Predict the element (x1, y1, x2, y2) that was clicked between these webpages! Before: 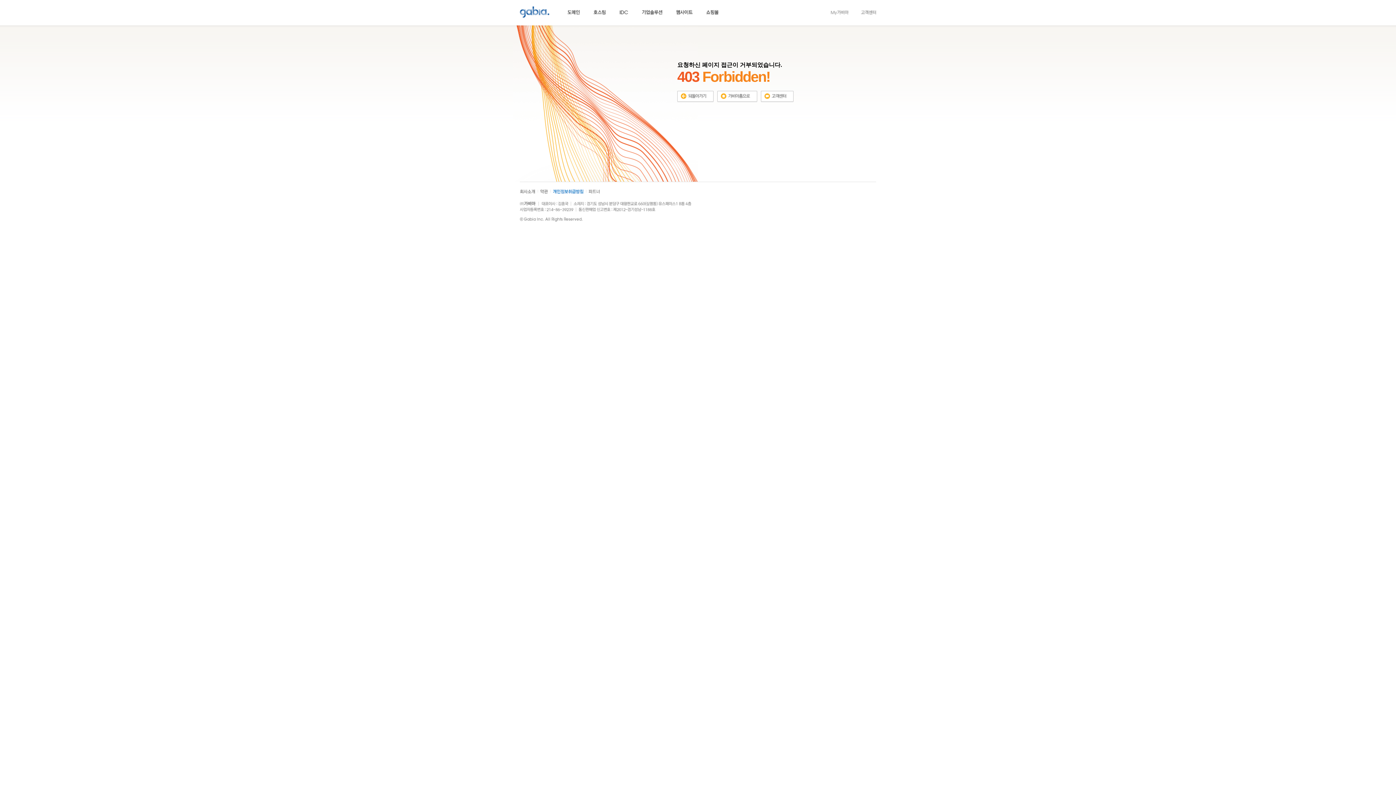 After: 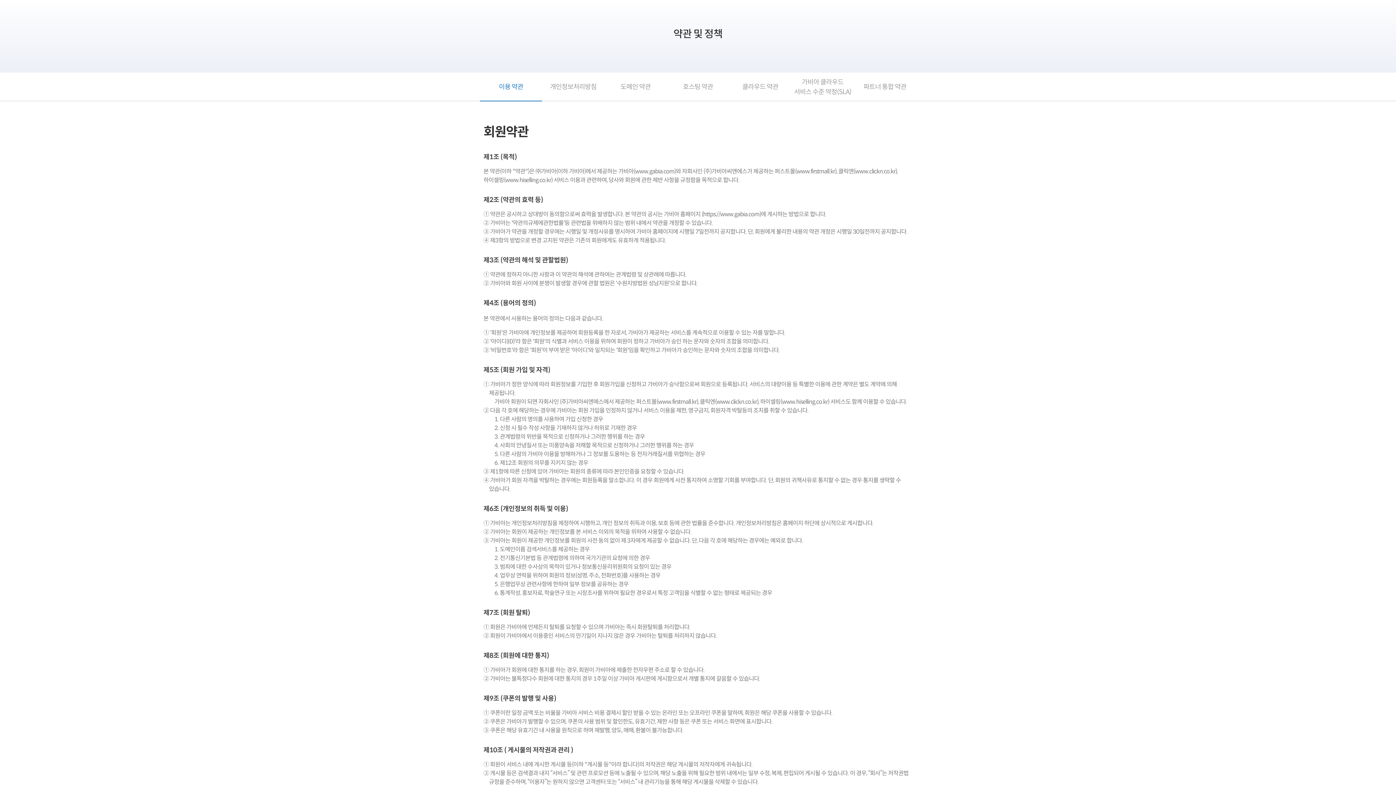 Action: bbox: (540, 188, 548, 193)